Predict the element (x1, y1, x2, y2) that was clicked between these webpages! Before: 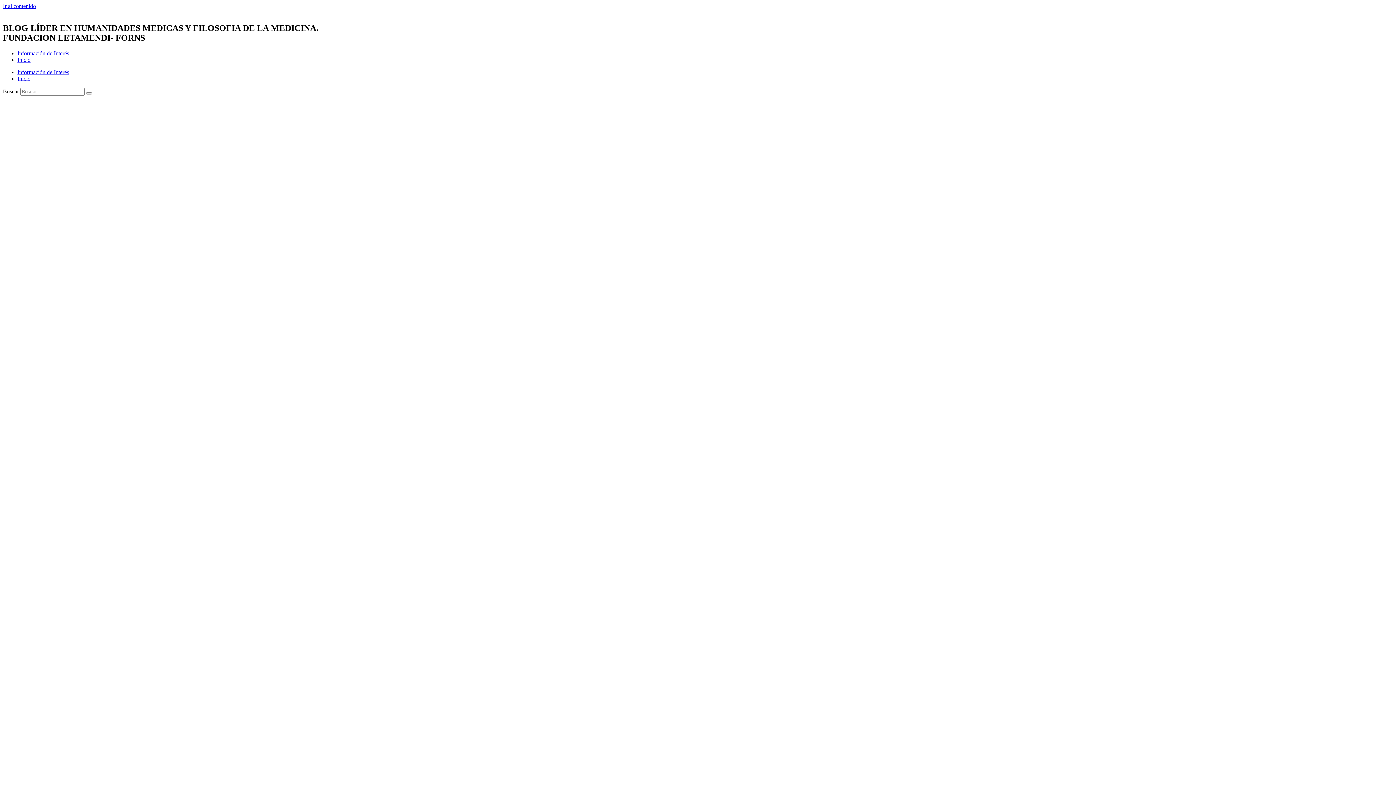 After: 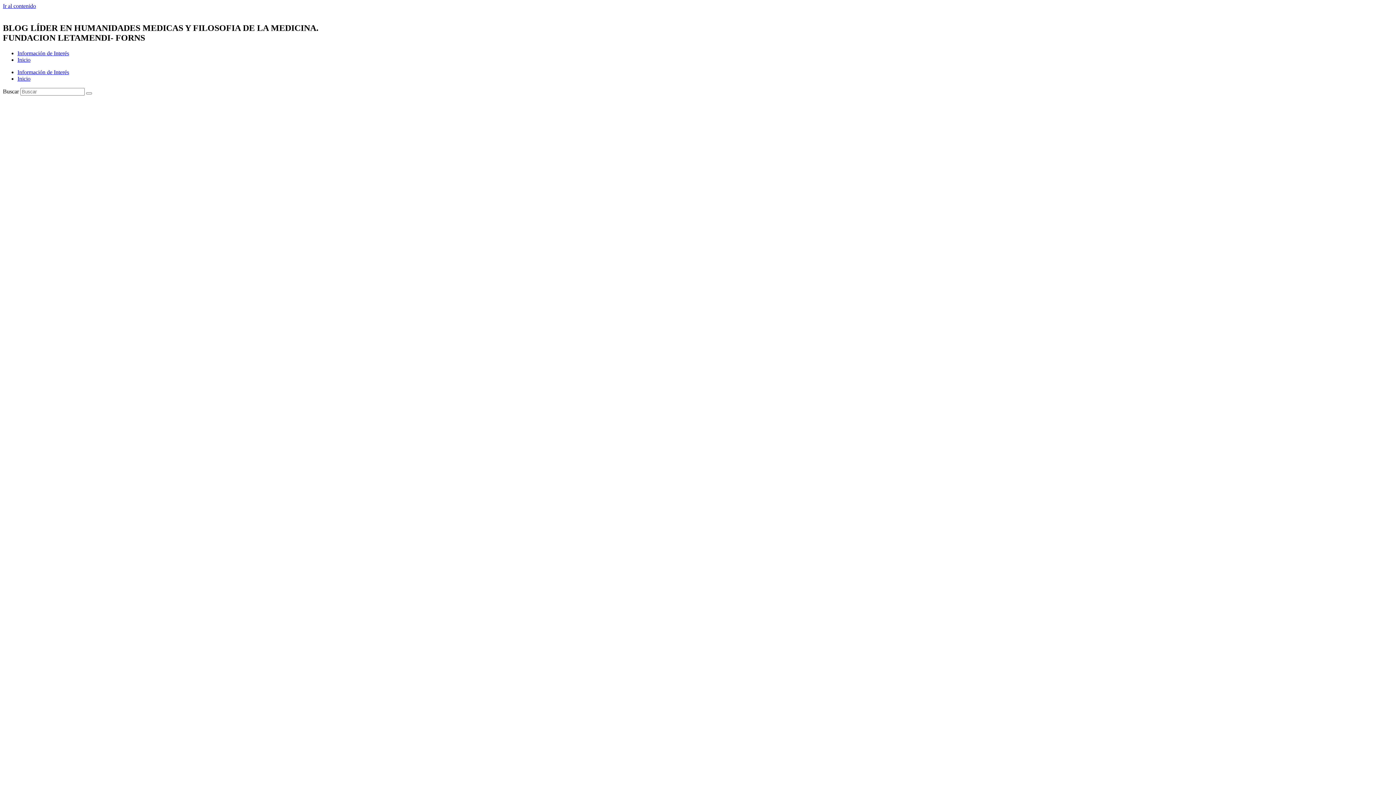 Action: bbox: (2, 2, 36, 9) label: Ir al contenido